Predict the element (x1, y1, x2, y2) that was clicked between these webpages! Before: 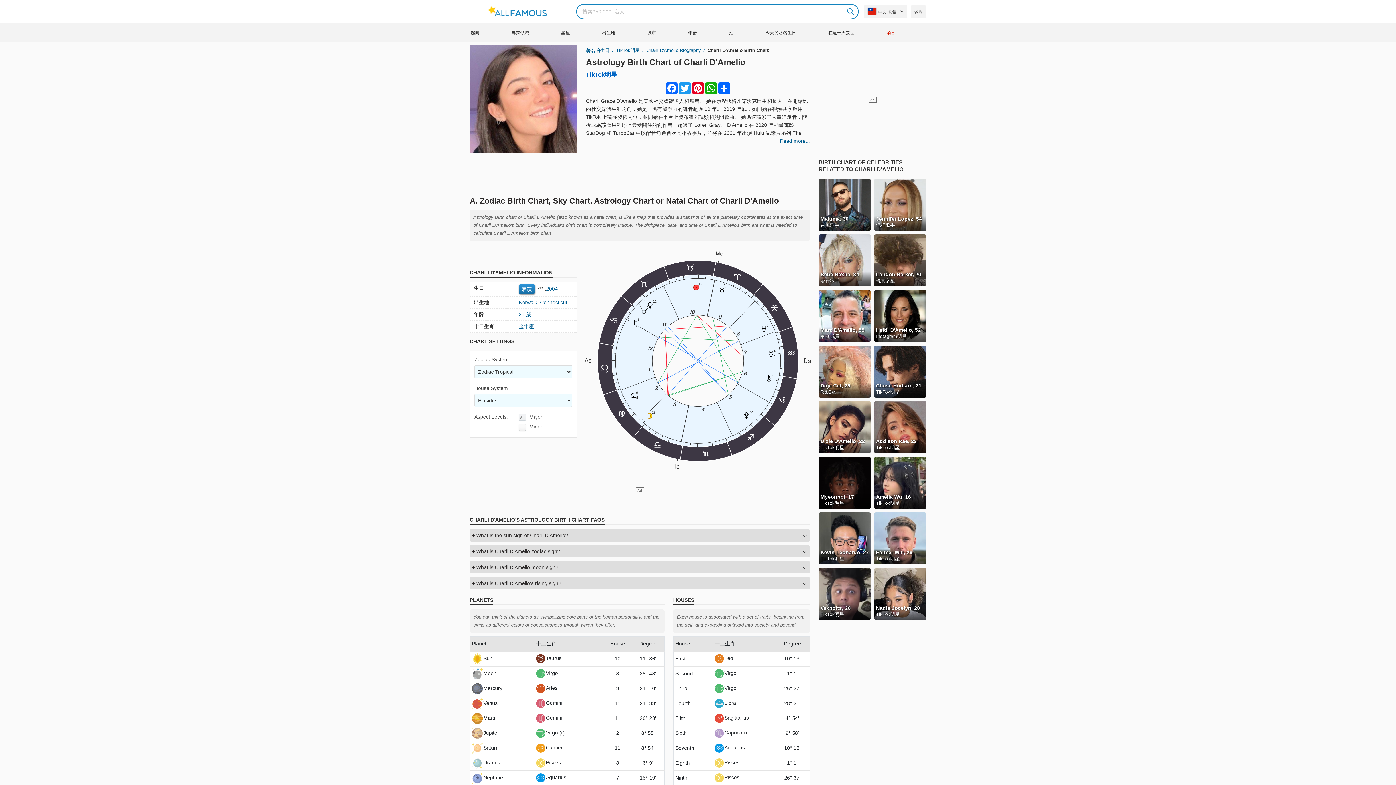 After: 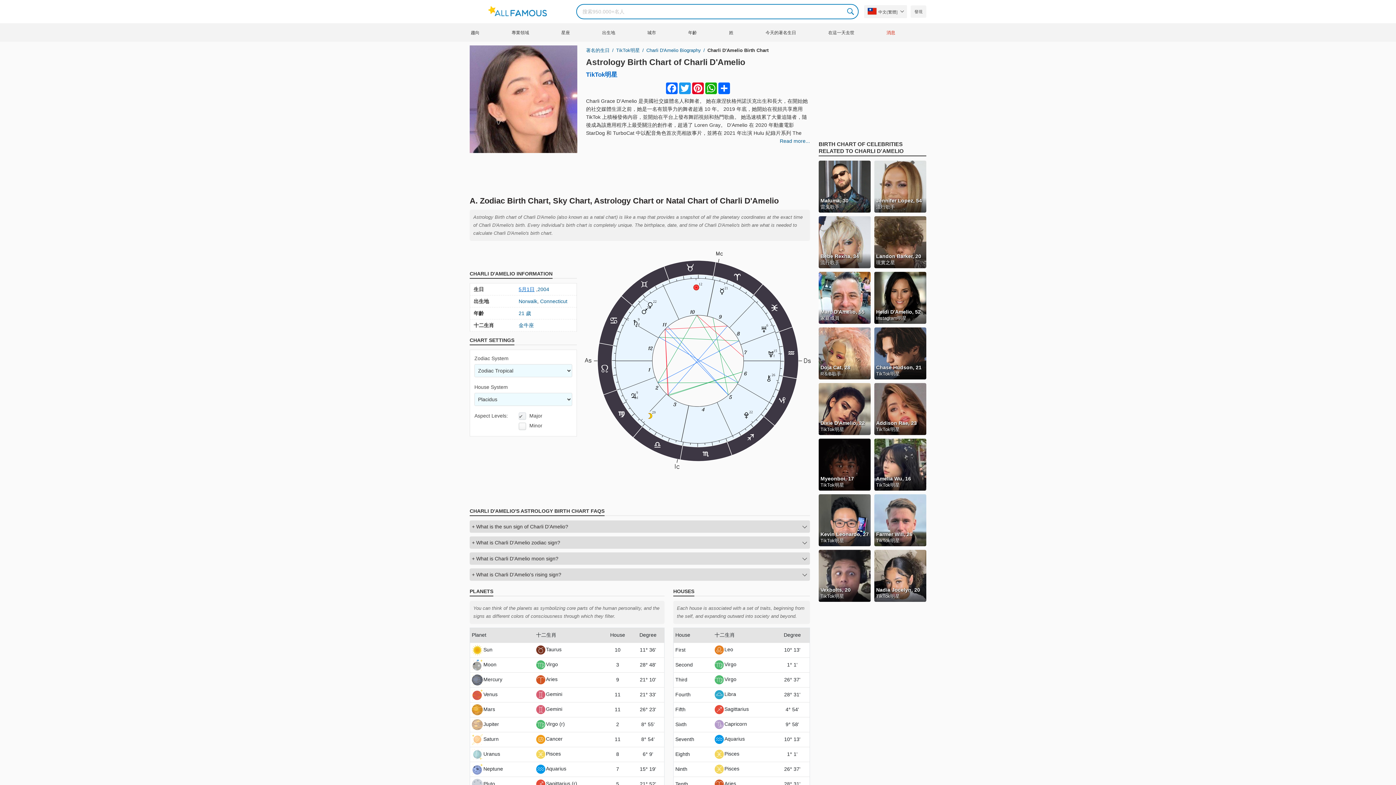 Action: bbox: (518, 284, 535, 294) label: 表演